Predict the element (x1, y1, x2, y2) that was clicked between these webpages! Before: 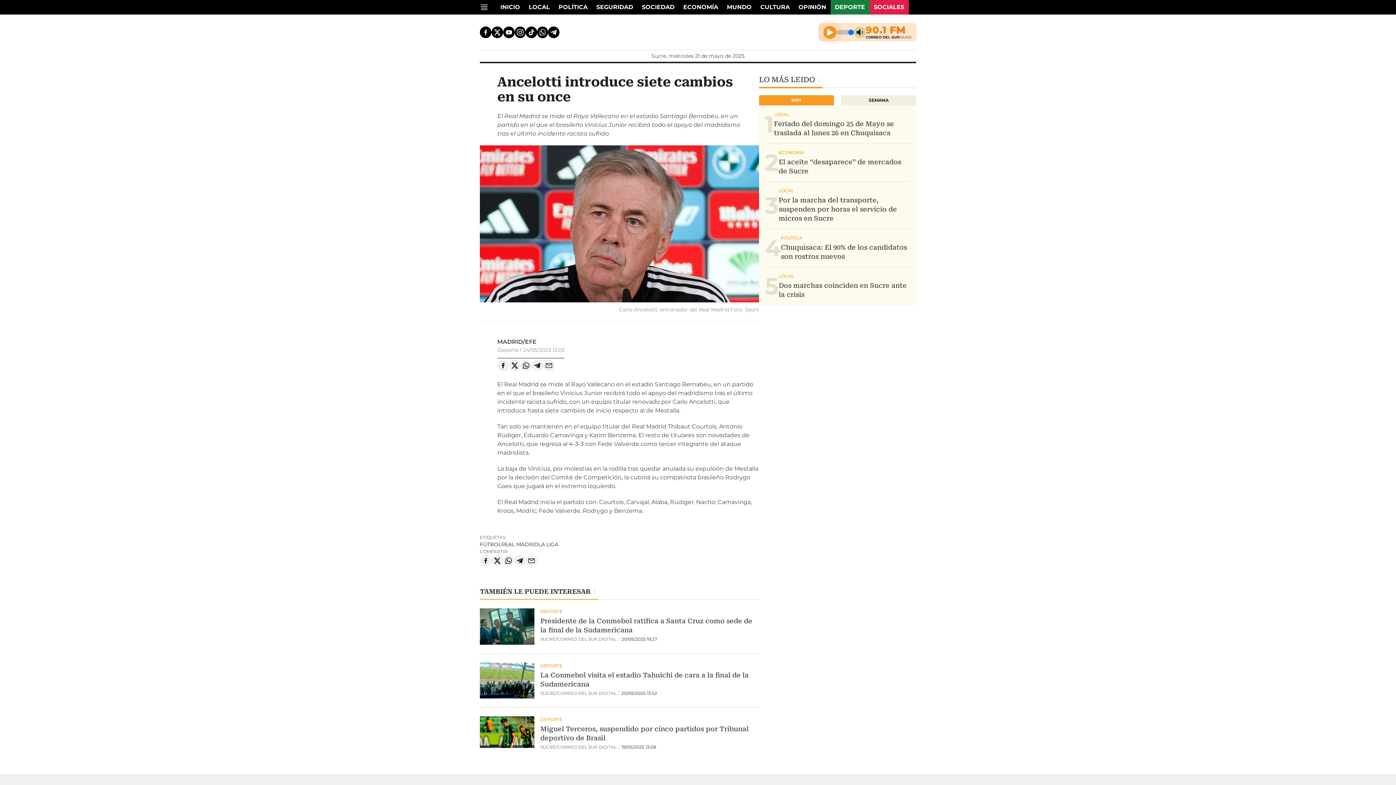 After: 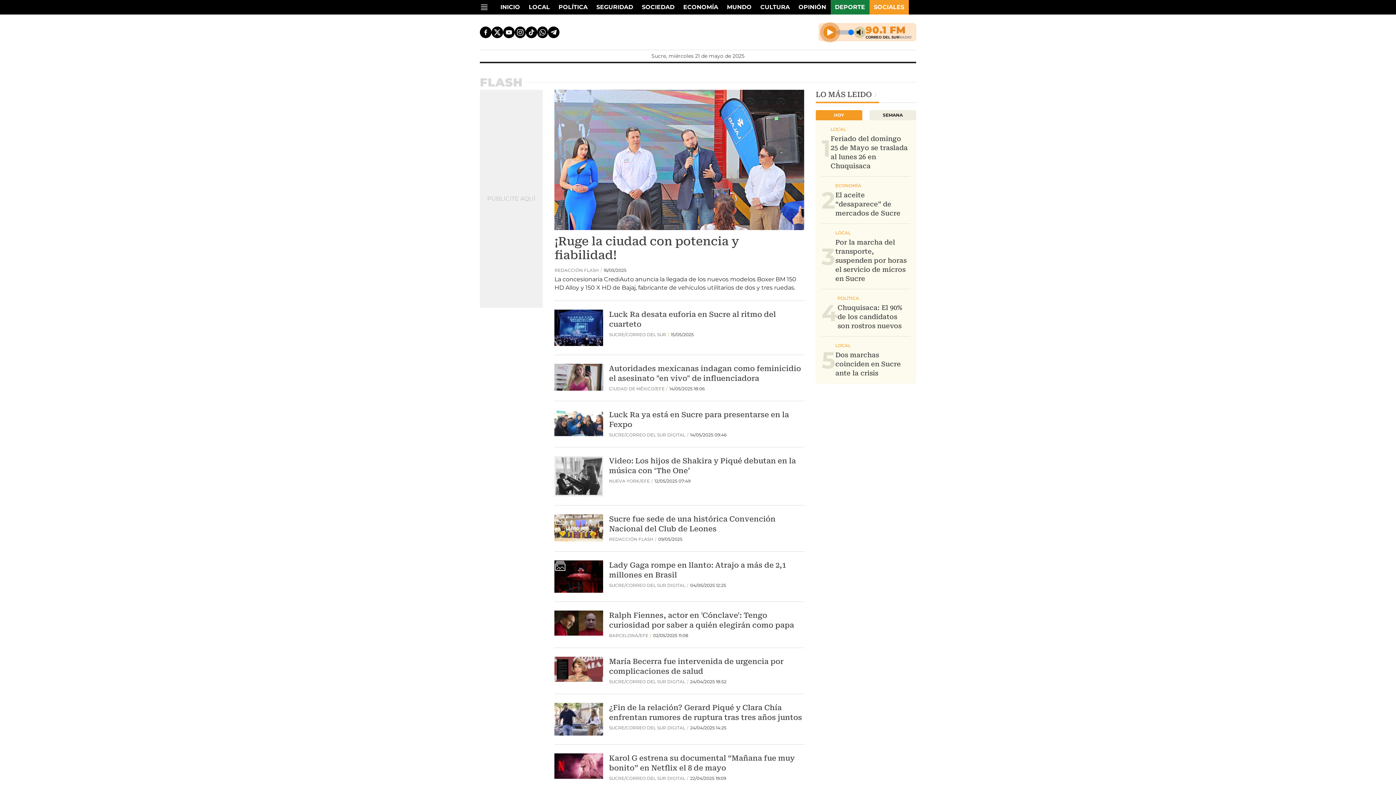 Action: bbox: (869, 0, 908, 14) label: SOCIALES